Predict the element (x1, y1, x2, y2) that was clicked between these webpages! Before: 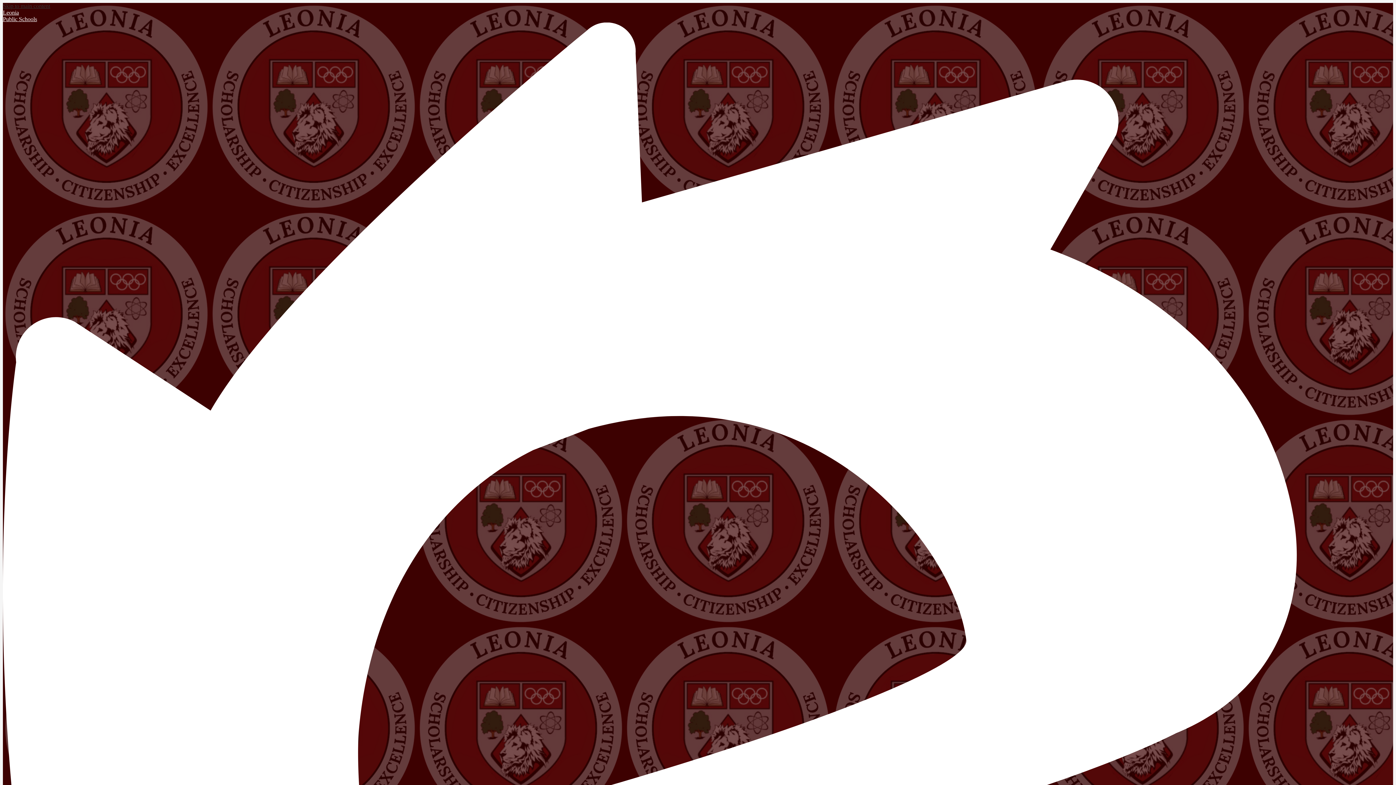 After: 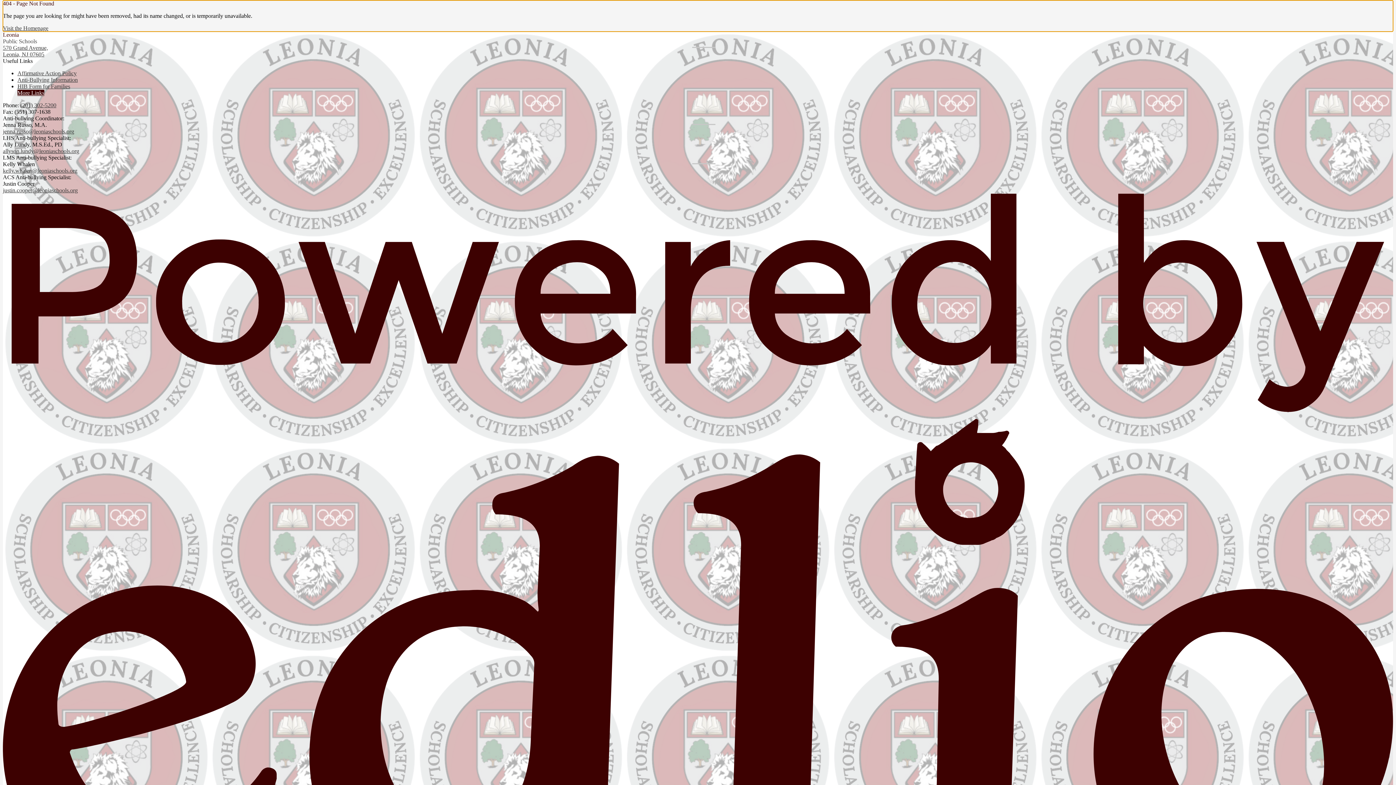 Action: label: Skip to main content bbox: (2, 2, 50, 9)